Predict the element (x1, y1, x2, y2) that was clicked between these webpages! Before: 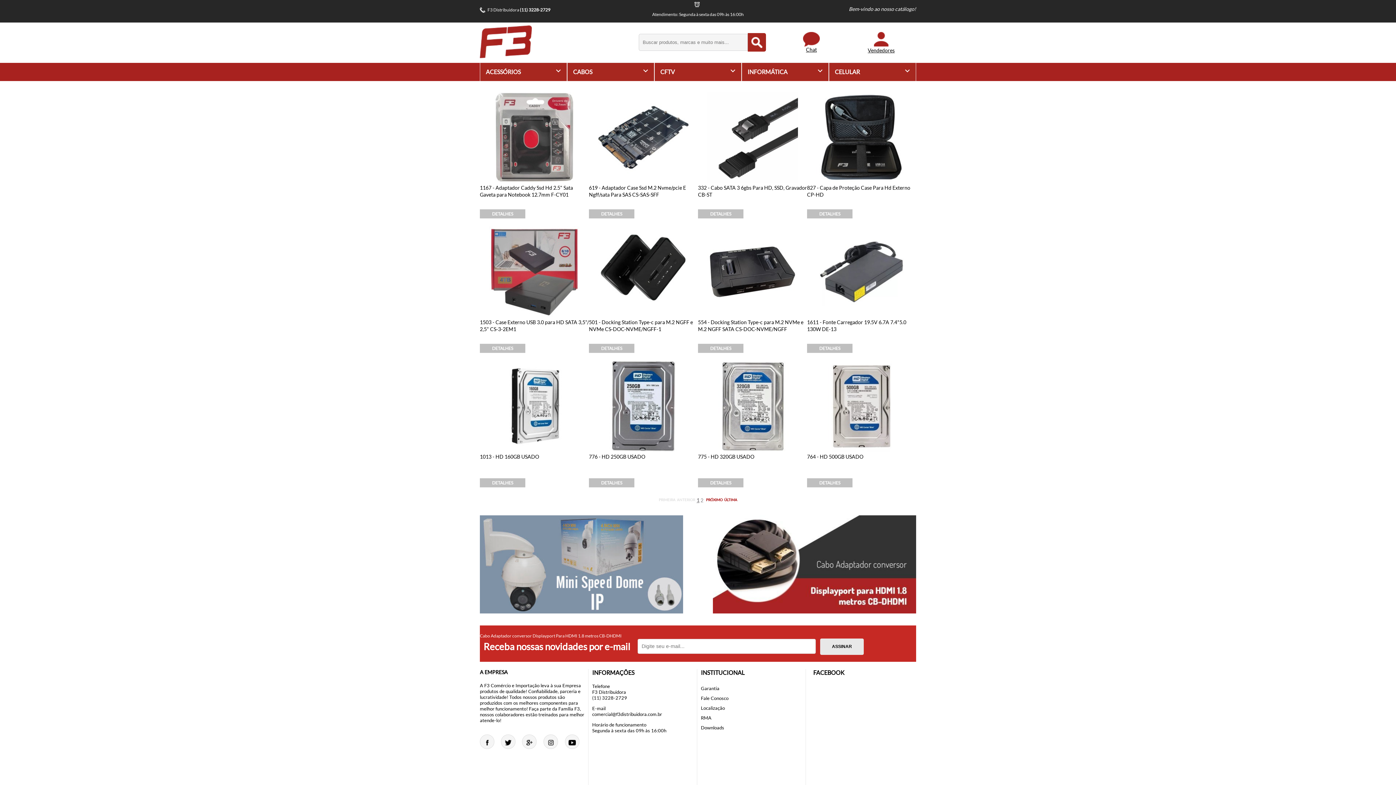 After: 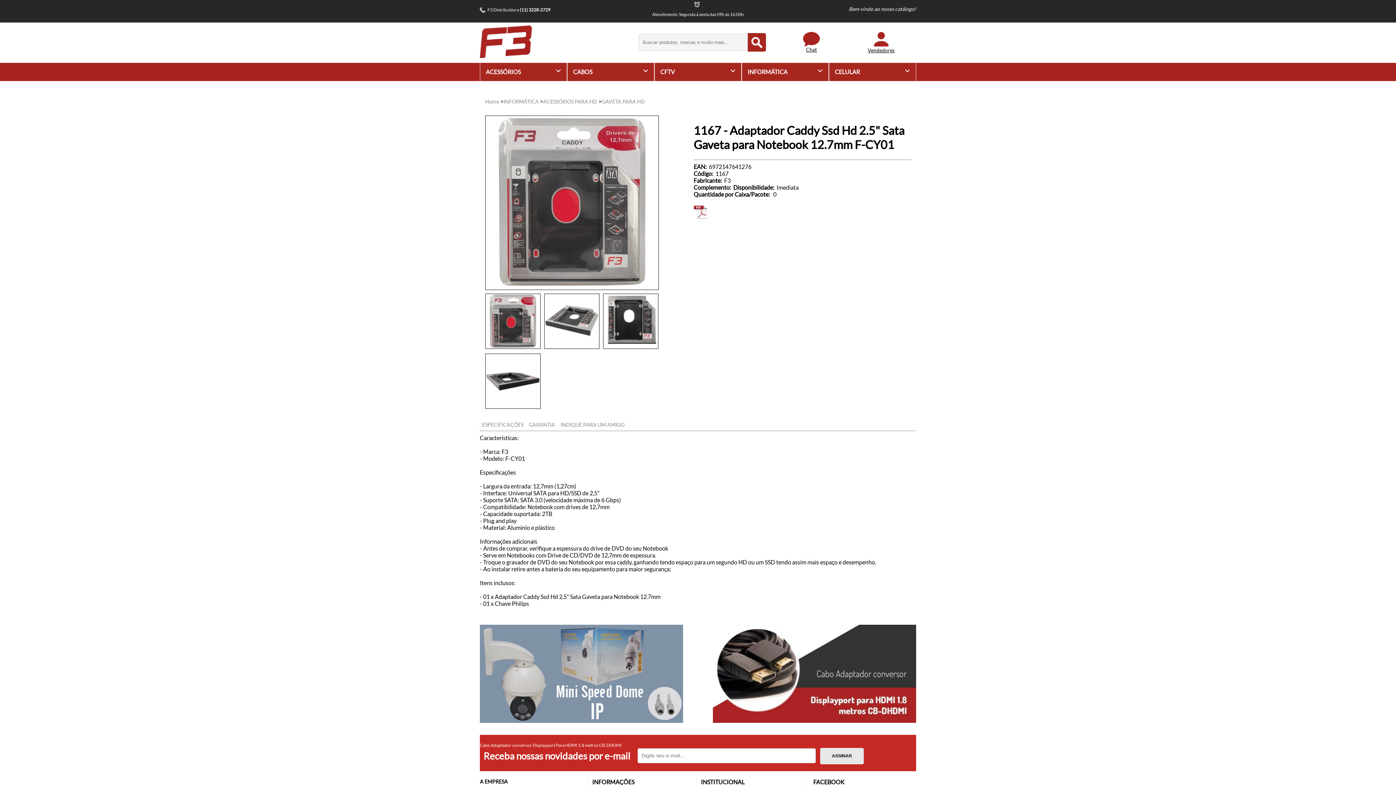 Action: bbox: (480, 209, 589, 218) label: DETALHES